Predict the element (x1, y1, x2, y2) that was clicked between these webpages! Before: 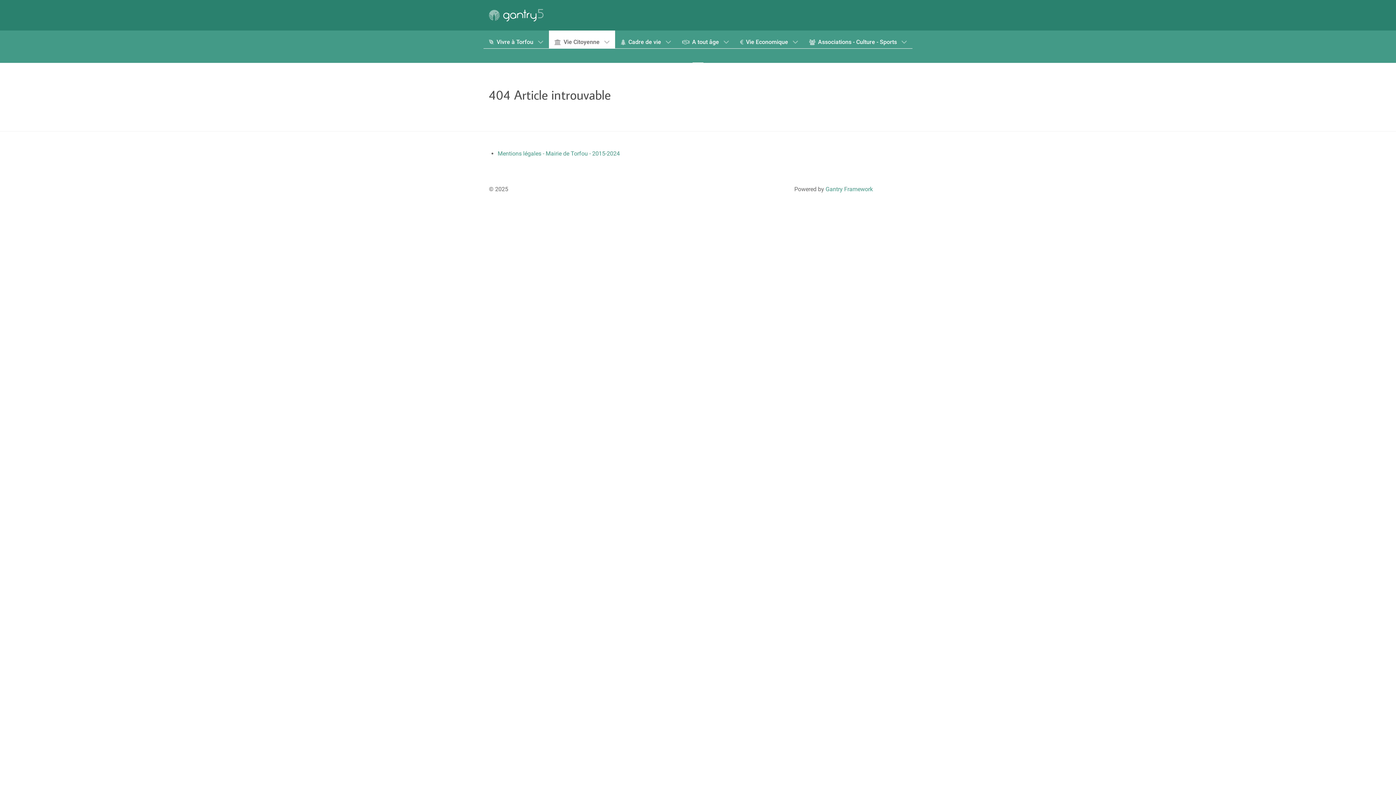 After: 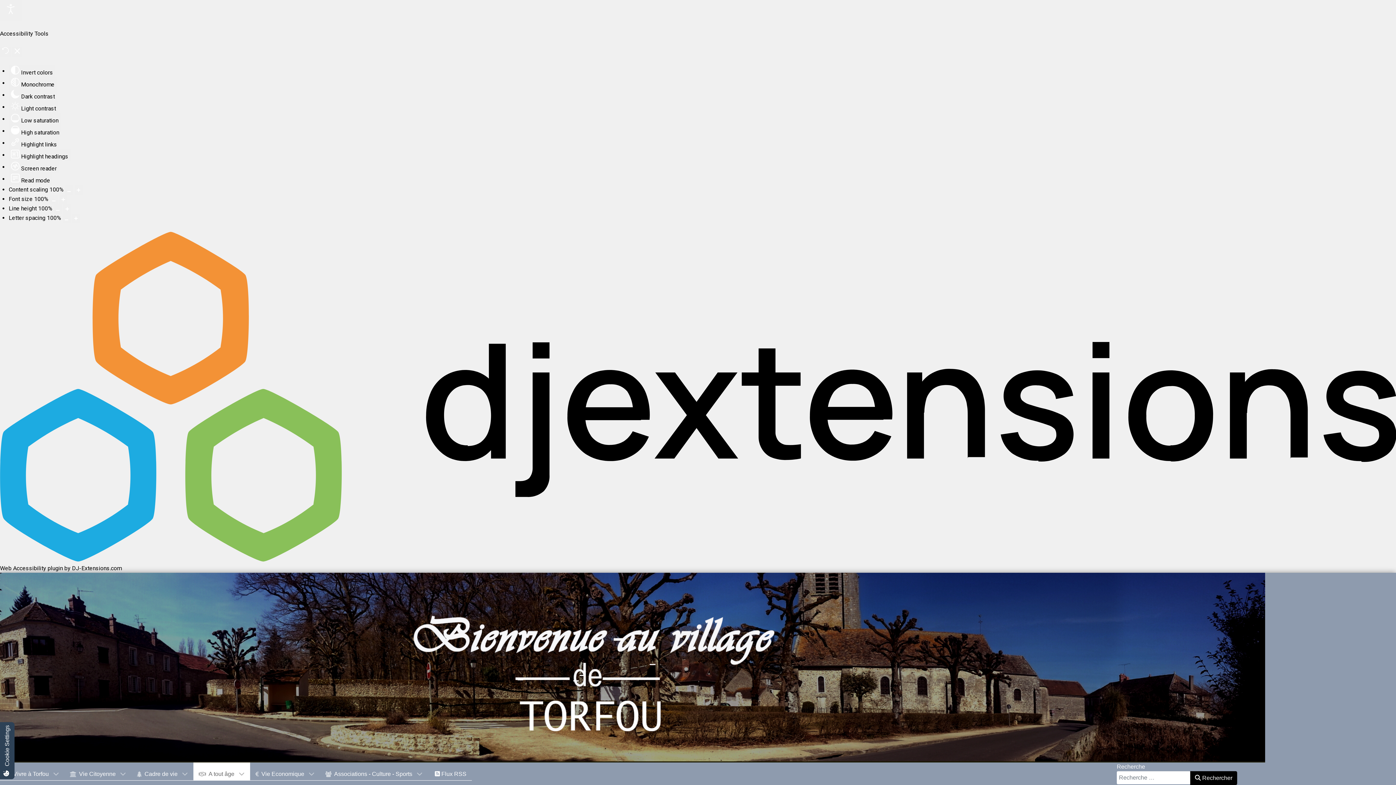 Action: bbox: (676, 30, 734, 48) label:  A tout âge 